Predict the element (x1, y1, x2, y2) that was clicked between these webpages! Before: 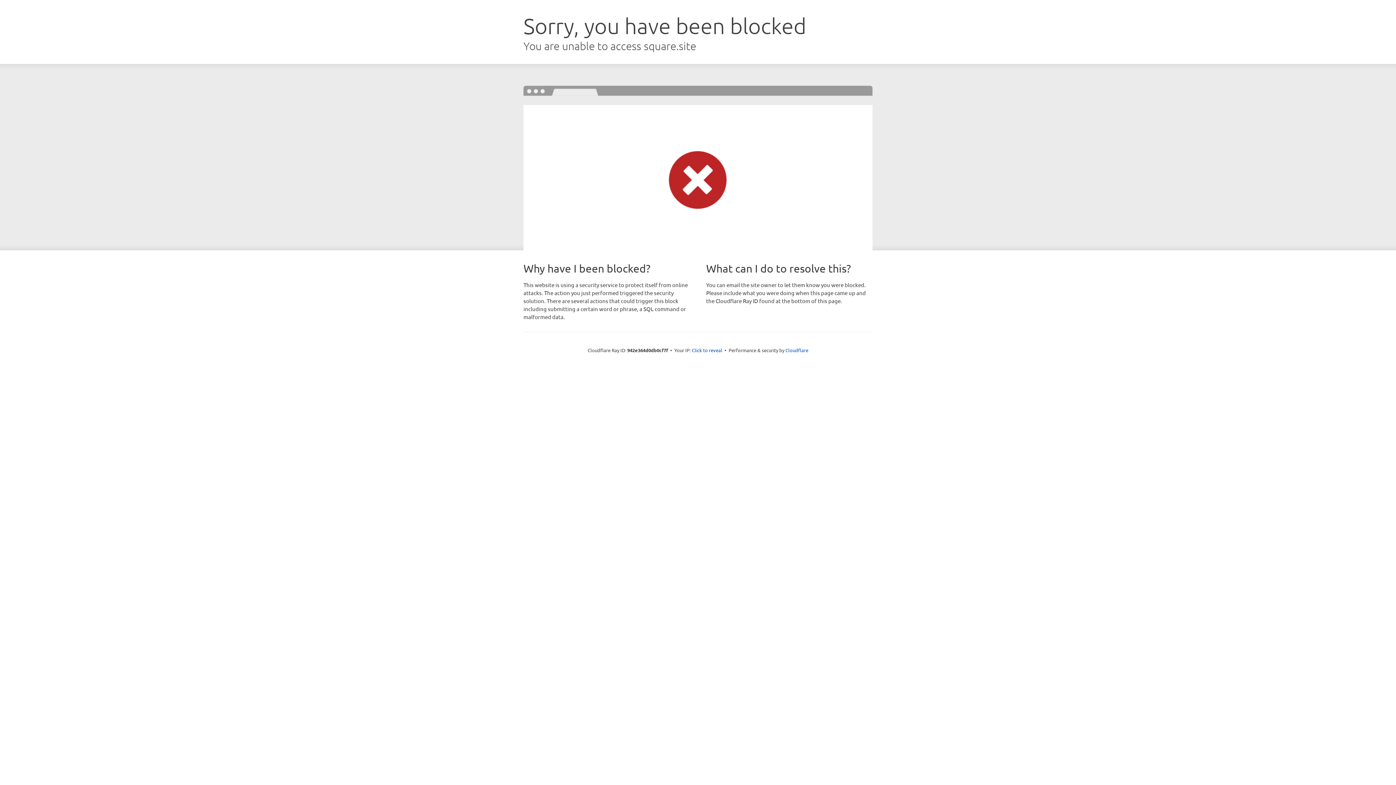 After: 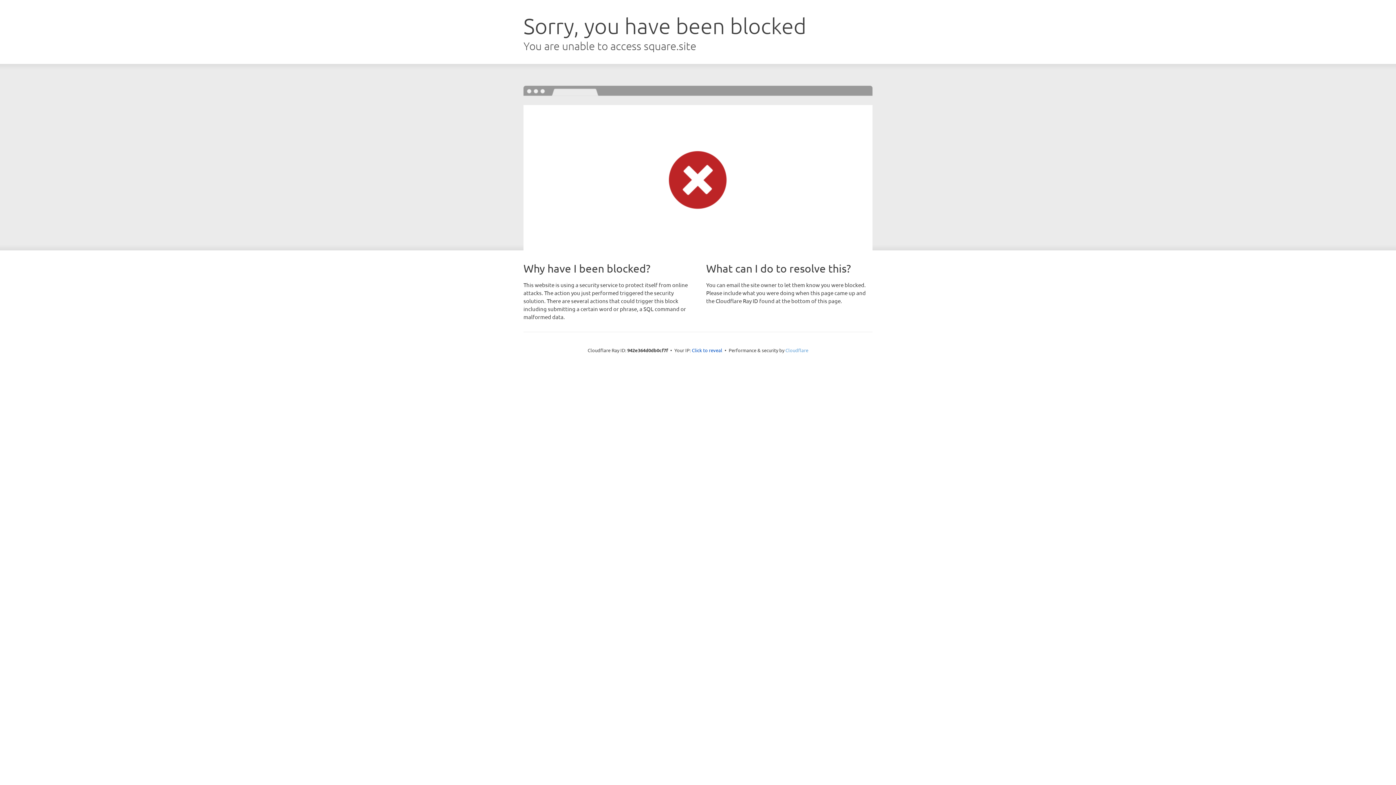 Action: bbox: (785, 347, 808, 353) label: Cloudflare